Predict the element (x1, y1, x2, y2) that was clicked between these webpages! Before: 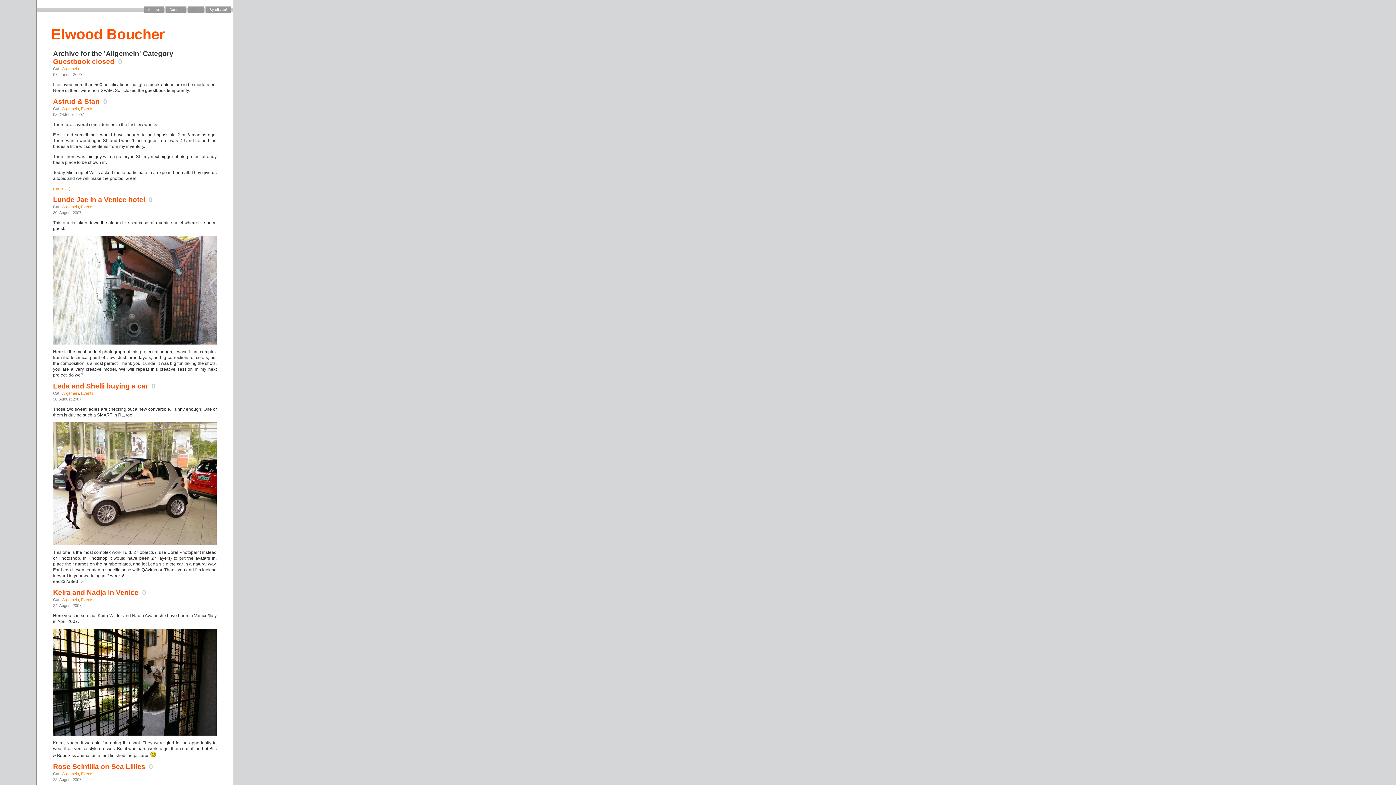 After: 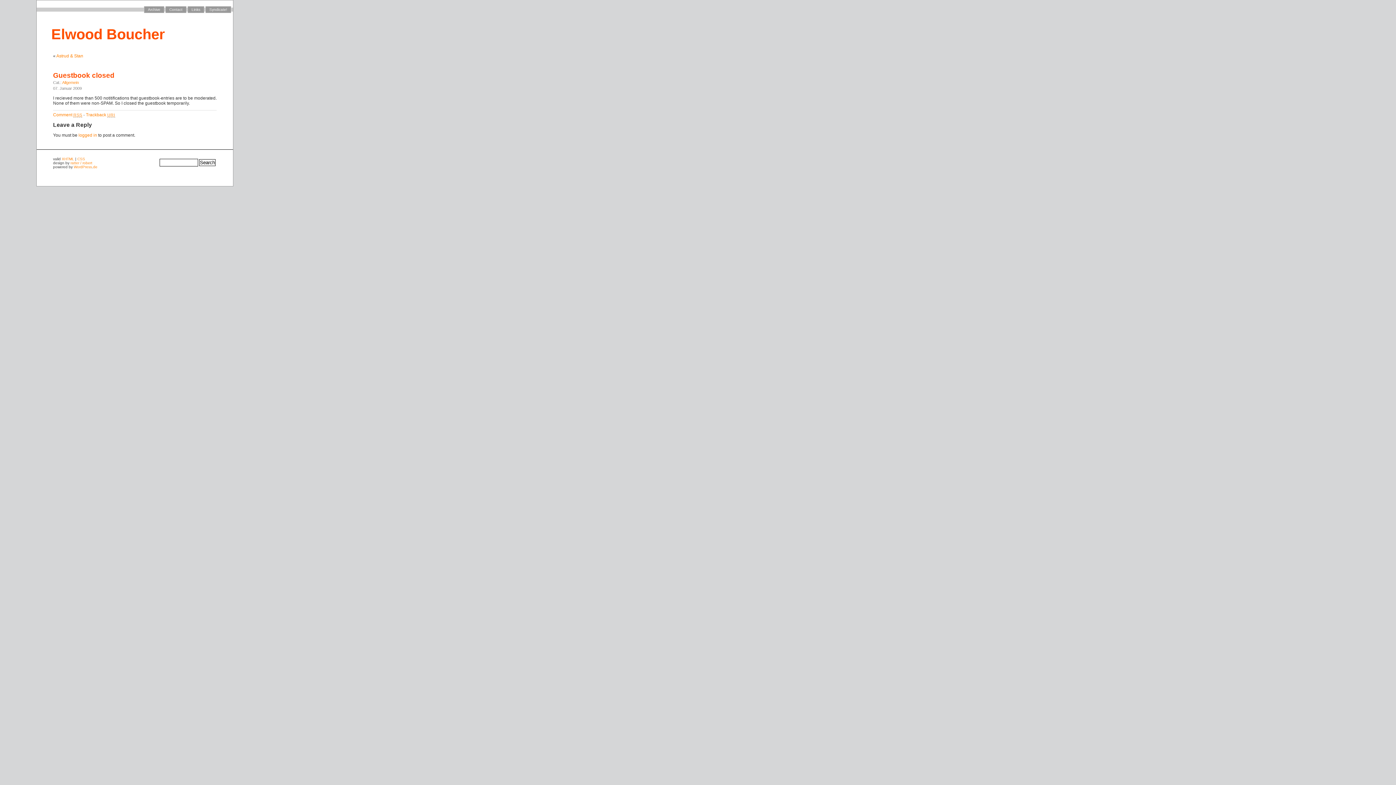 Action: bbox: (118, 57, 122, 65) label: 0